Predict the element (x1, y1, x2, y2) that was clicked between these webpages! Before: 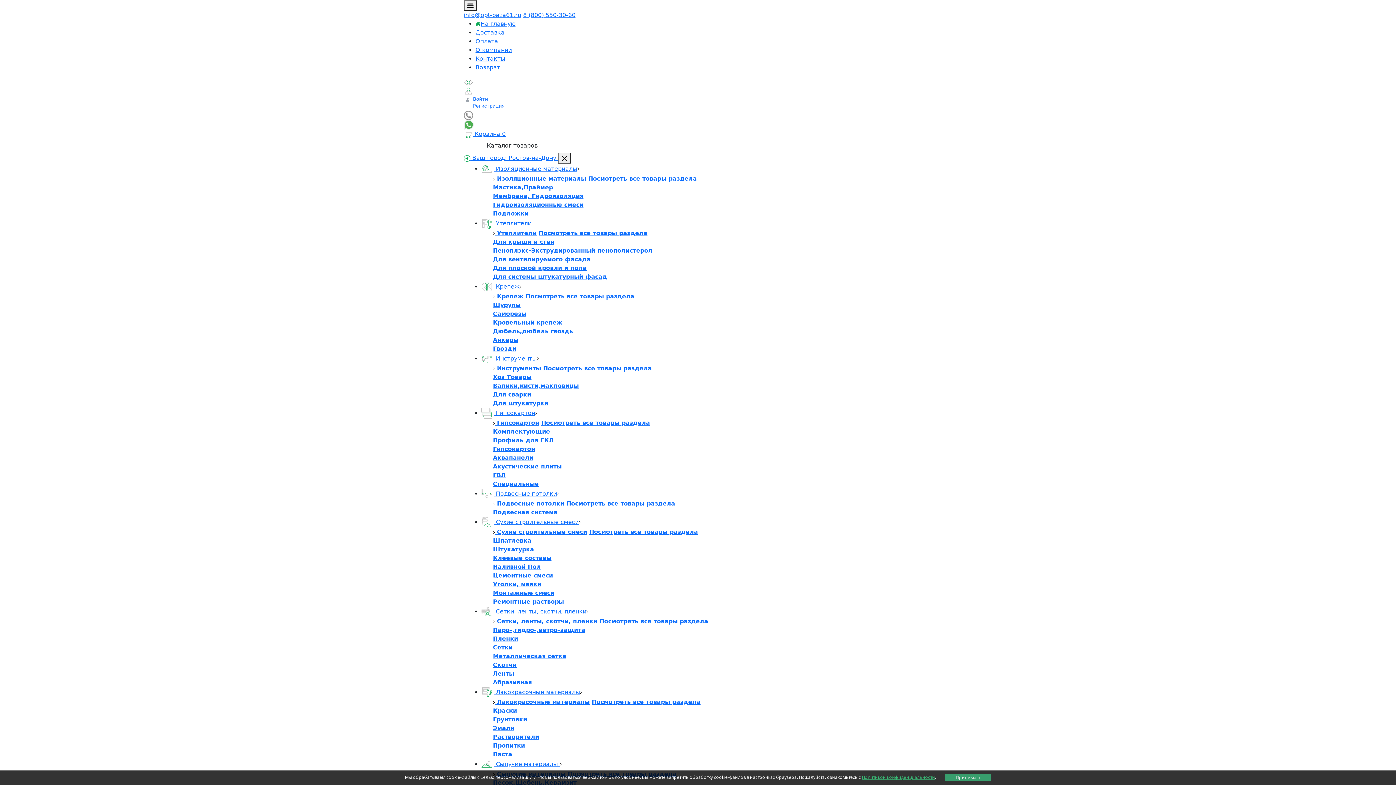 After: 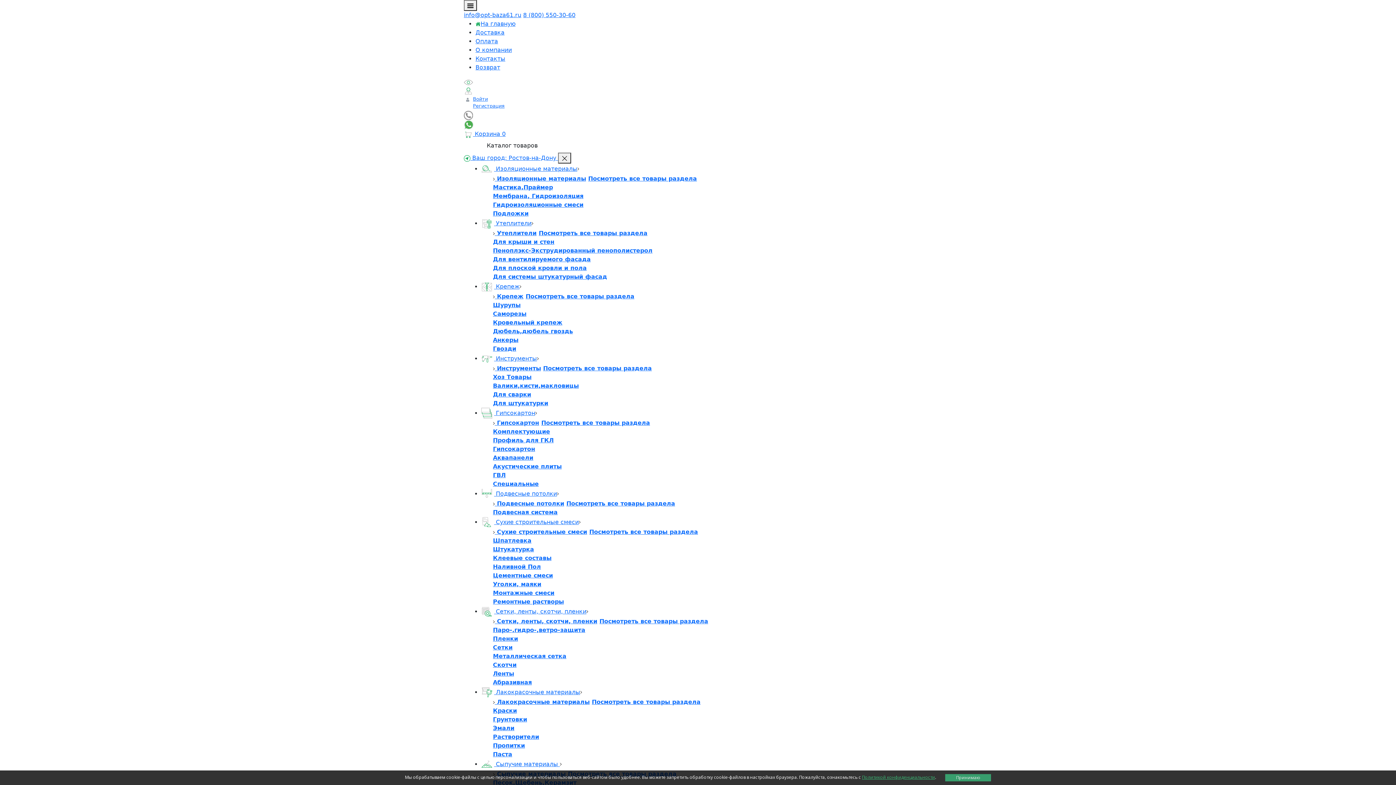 Action: bbox: (493, 480, 538, 487) label: Специальные